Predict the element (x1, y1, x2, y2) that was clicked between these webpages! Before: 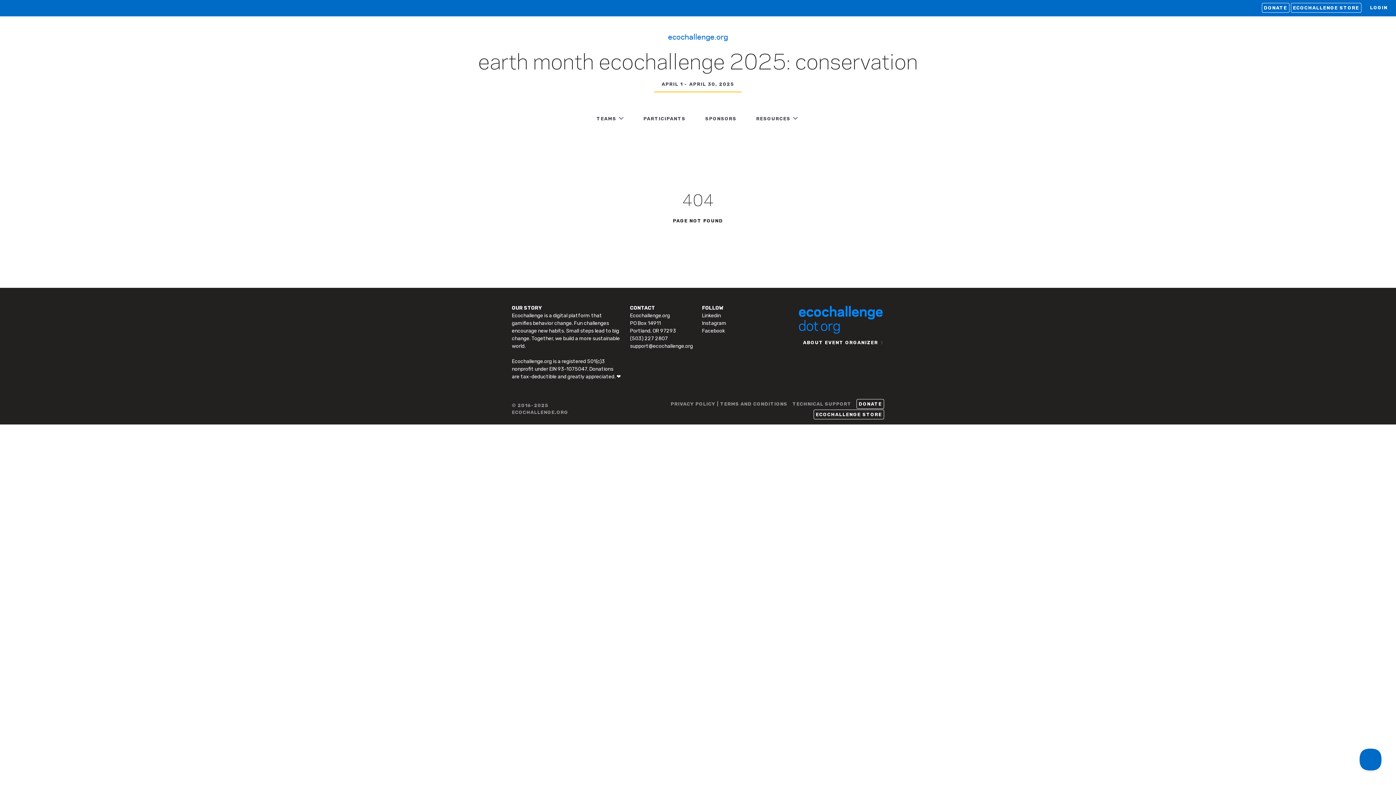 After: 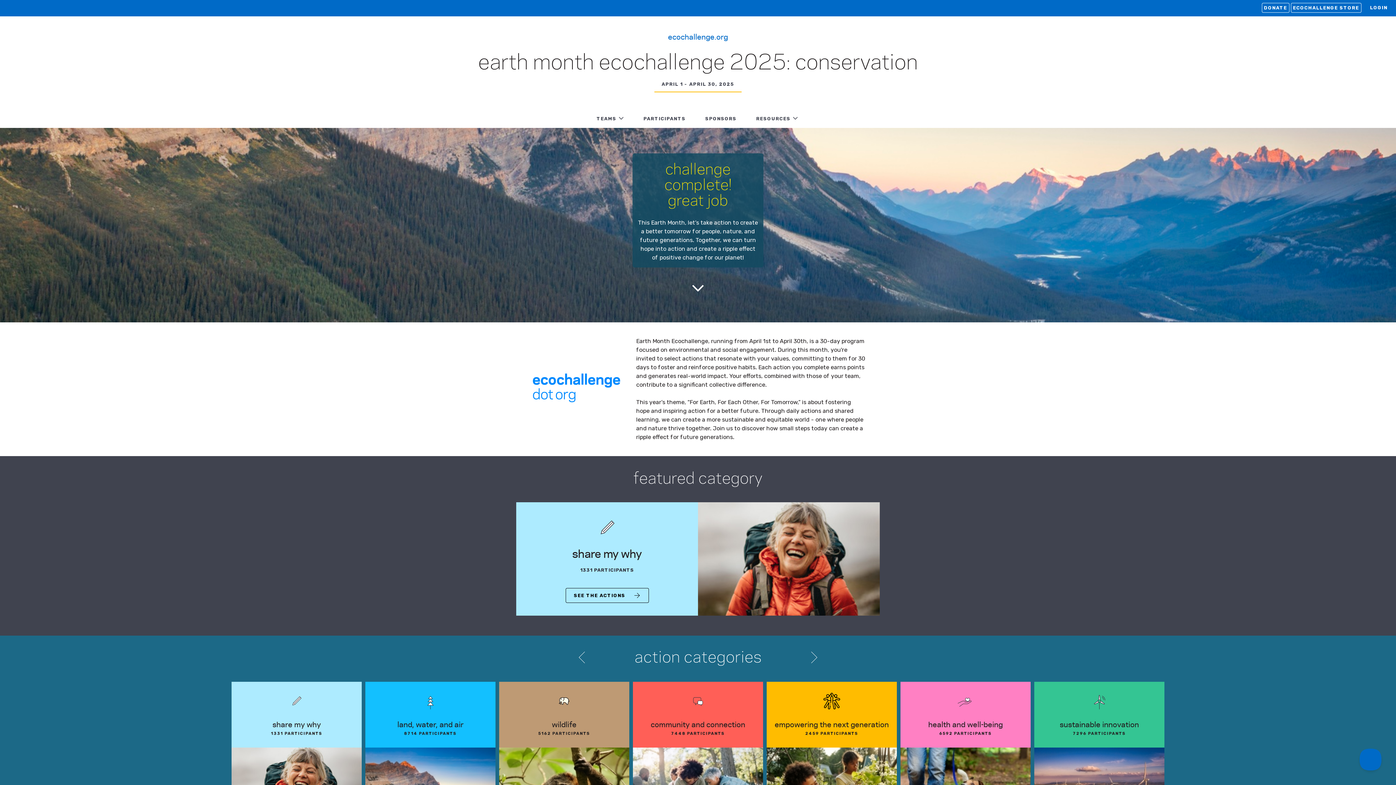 Action: label: ecochallenge.org bbox: (668, 31, 728, 41)